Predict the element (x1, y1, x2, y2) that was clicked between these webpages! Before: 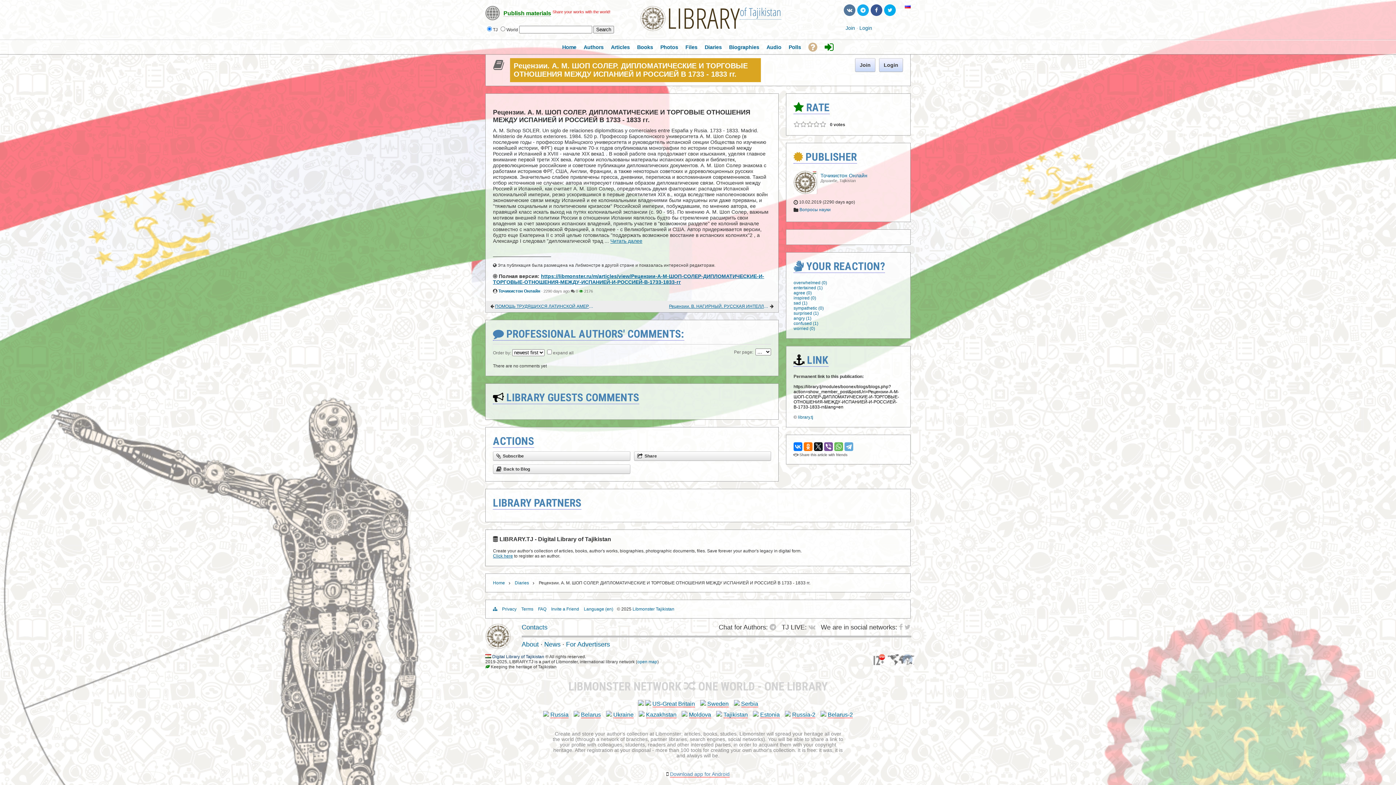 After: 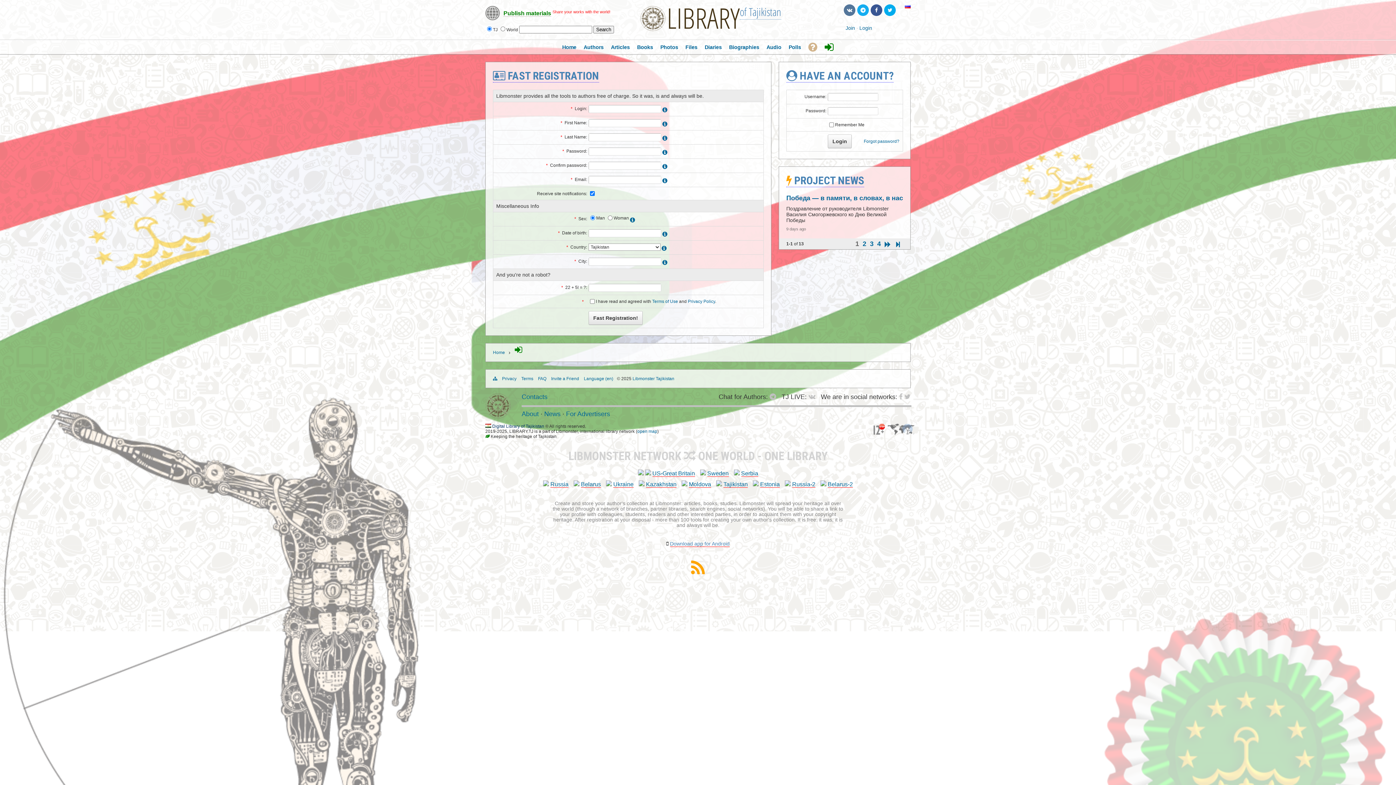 Action: bbox: (493, 553, 513, 558) label: Click here